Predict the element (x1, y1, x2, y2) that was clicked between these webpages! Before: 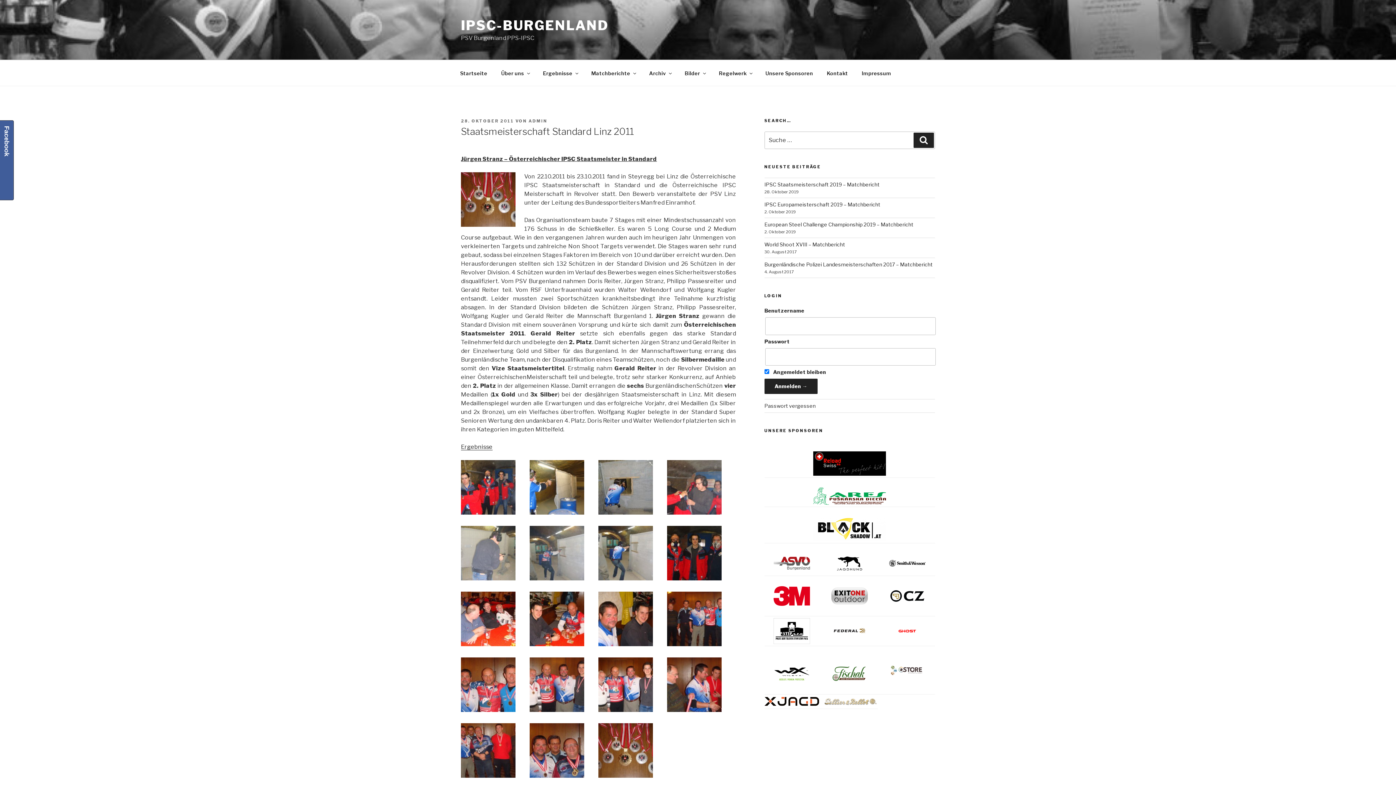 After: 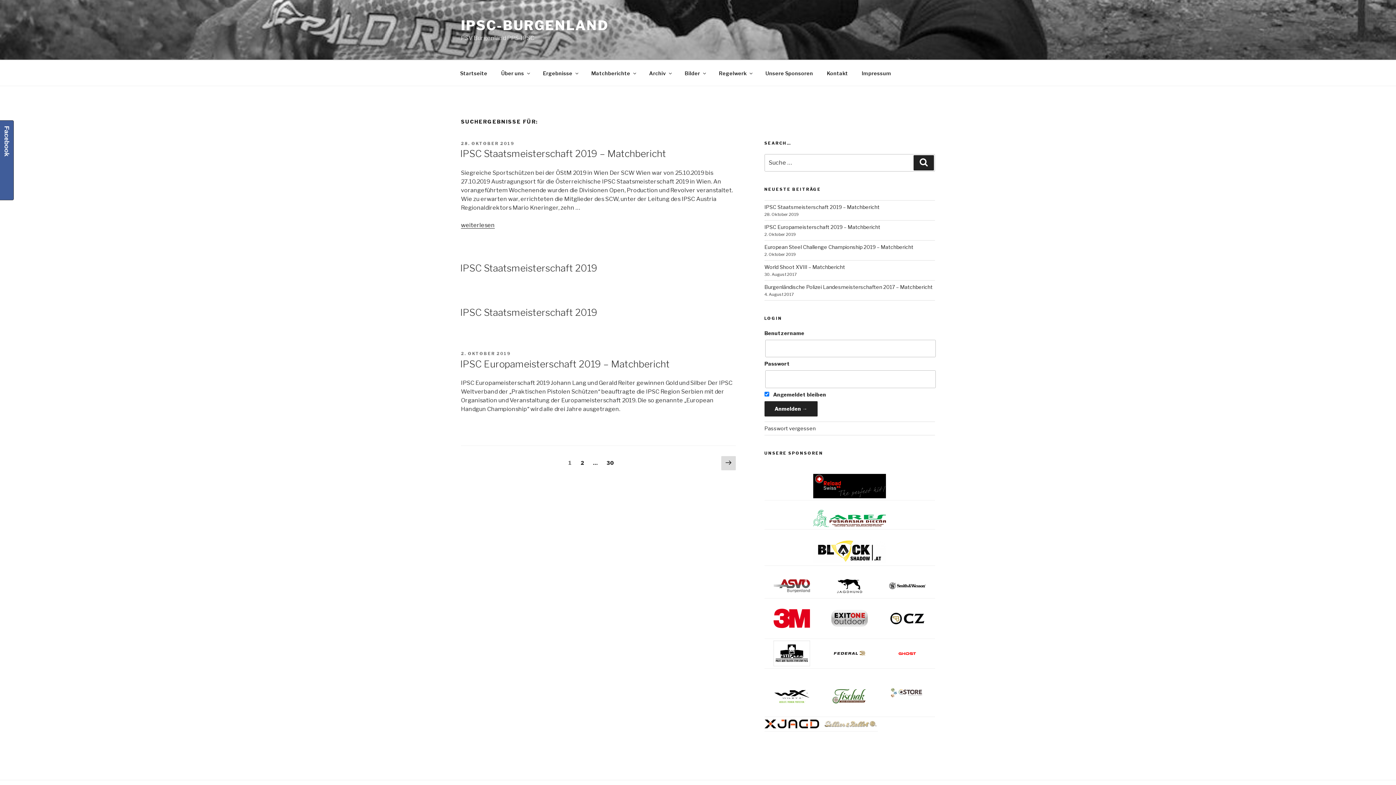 Action: label: Suchen bbox: (913, 132, 934, 148)